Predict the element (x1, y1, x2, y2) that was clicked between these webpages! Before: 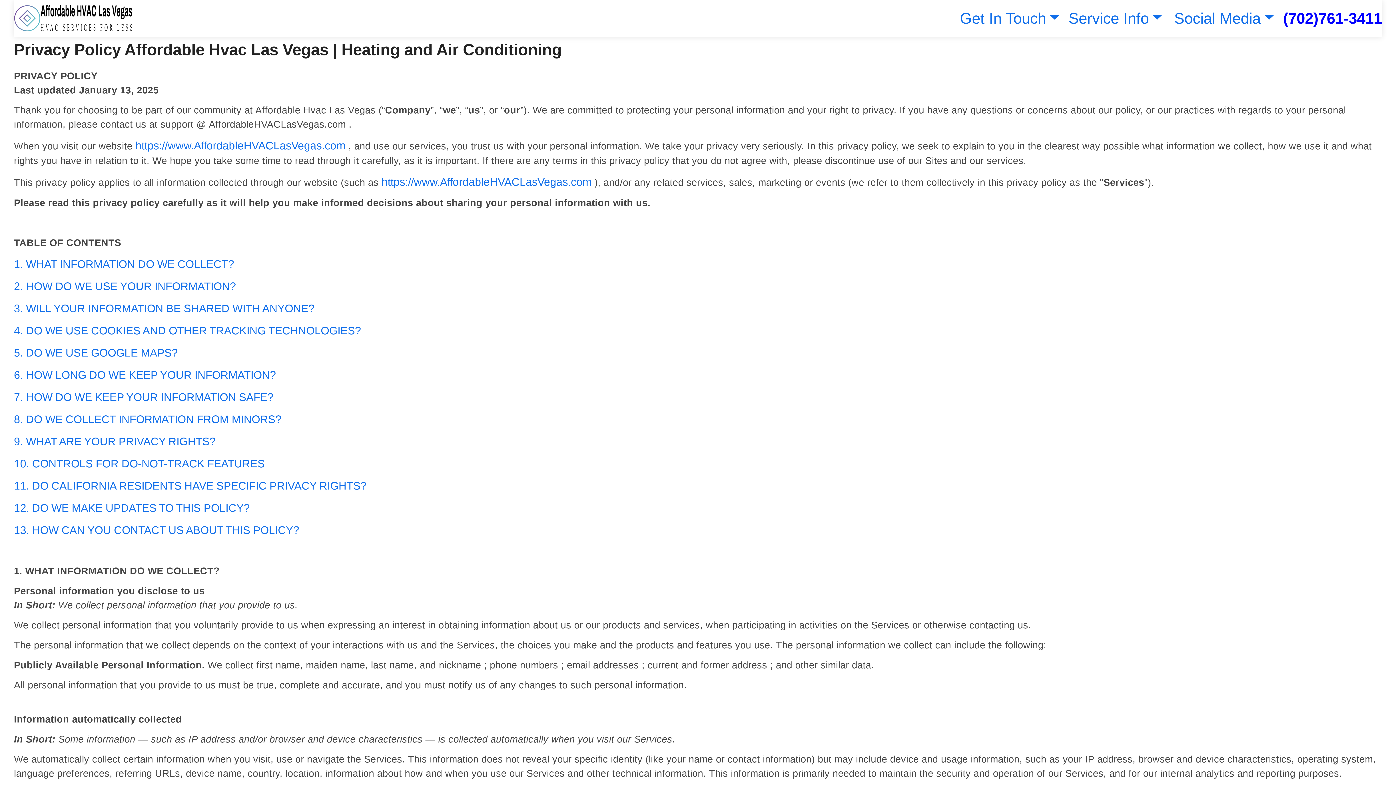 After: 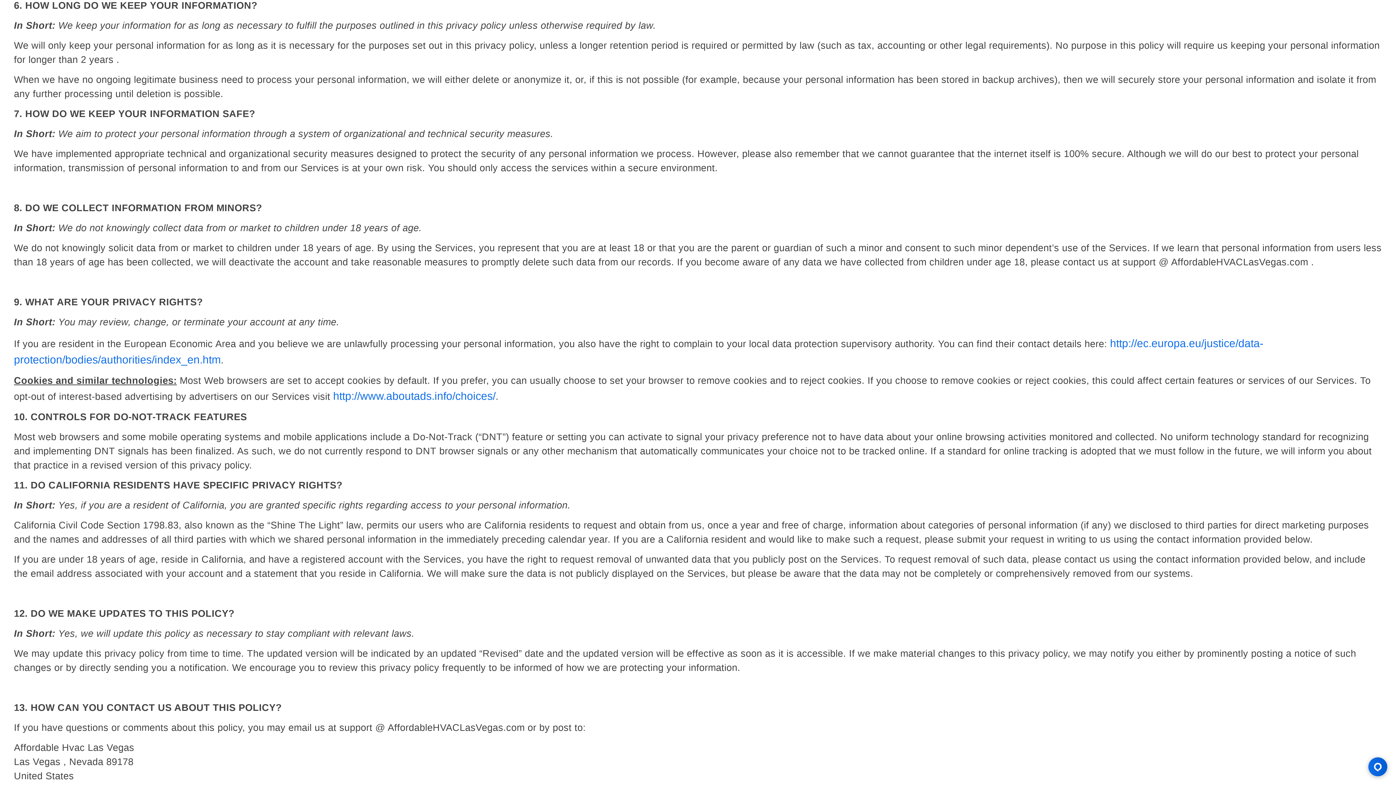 Action: bbox: (13, 369, 276, 381) label: 6. HOW LONG DO WE KEEP YOUR INFORMATION?